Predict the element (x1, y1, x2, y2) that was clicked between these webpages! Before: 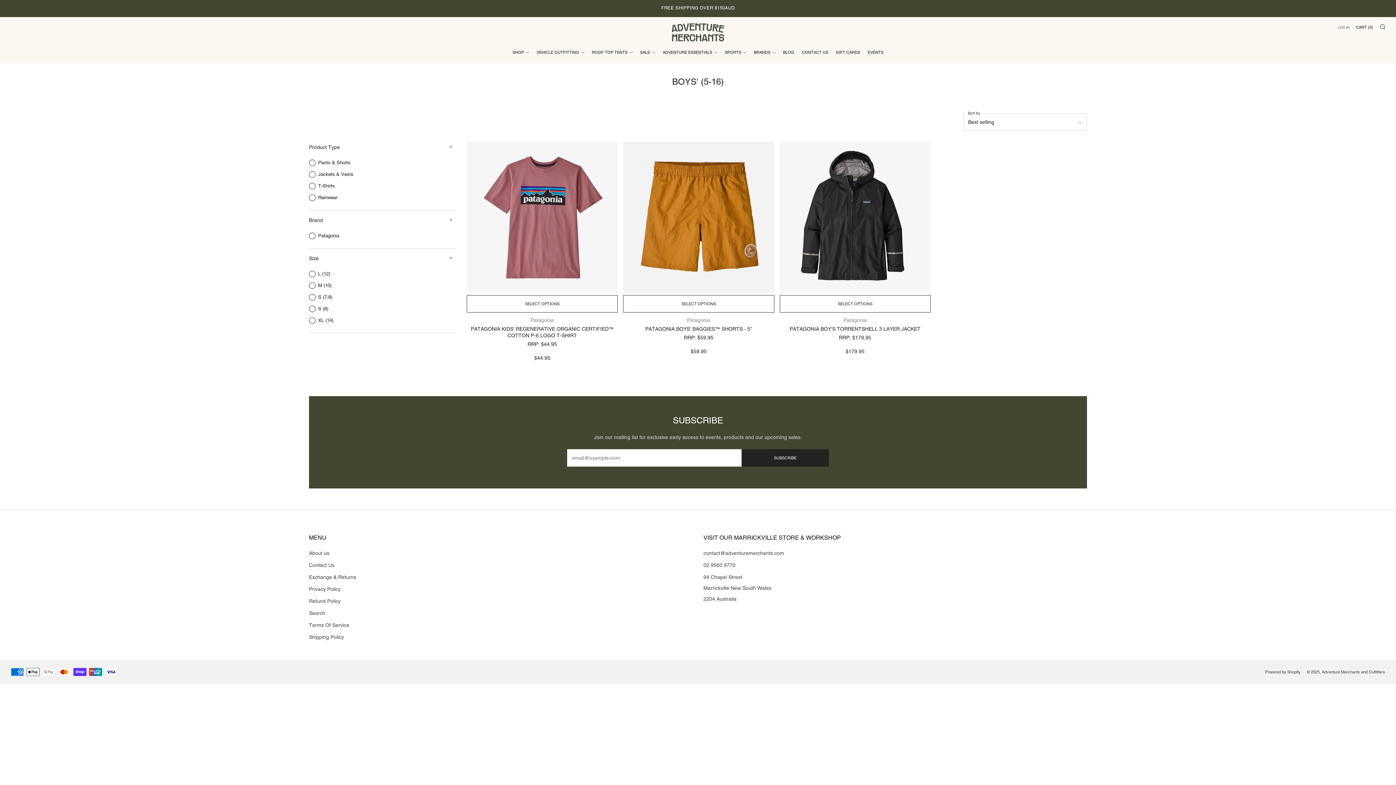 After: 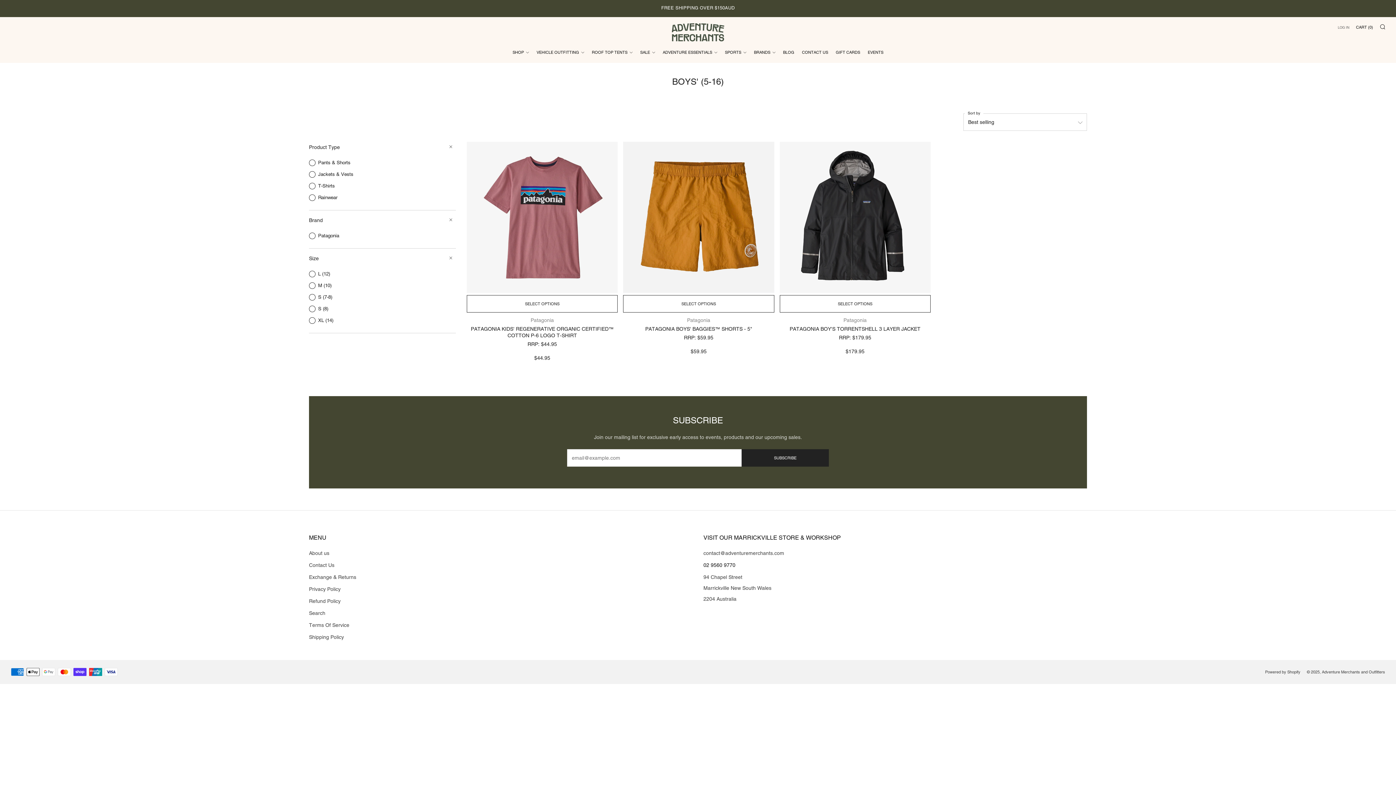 Action: bbox: (703, 562, 735, 568) label: Call